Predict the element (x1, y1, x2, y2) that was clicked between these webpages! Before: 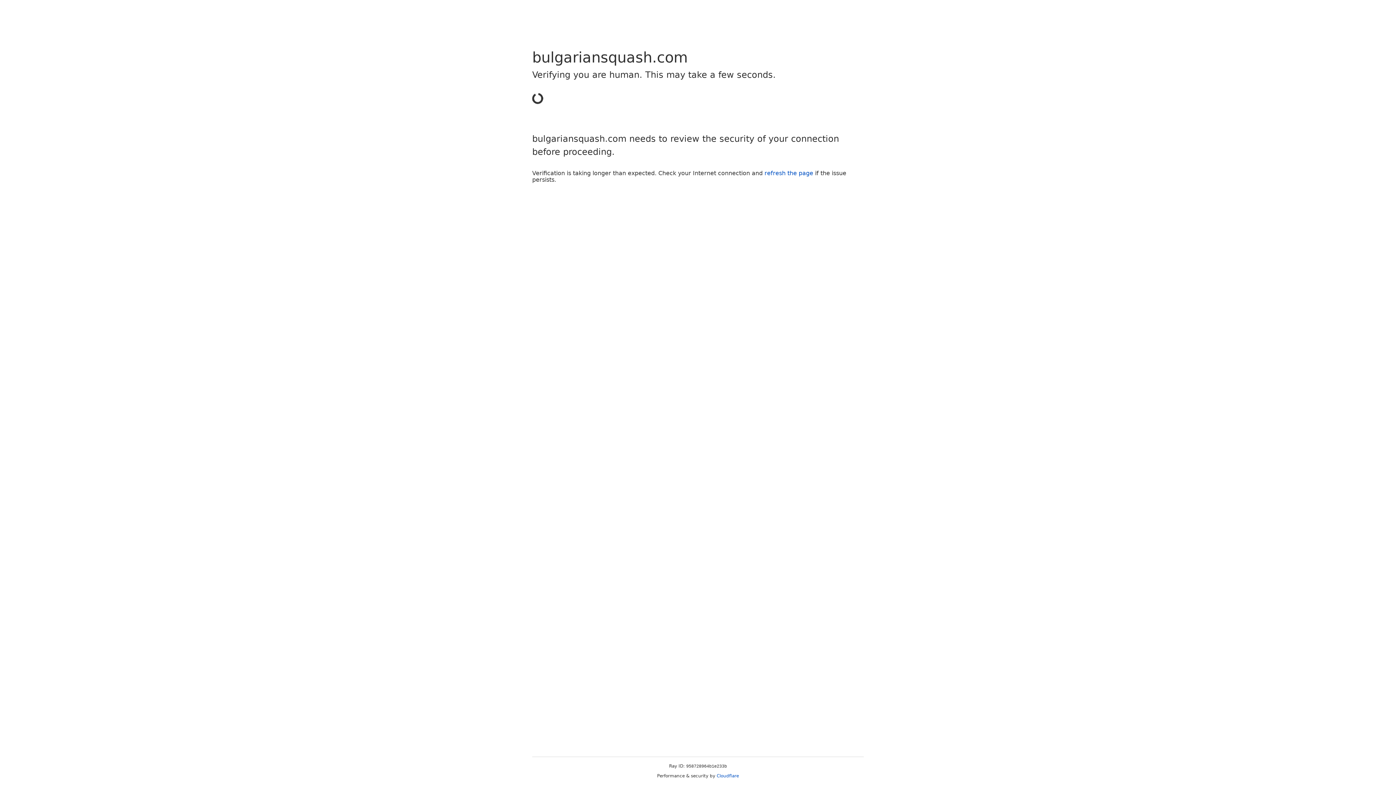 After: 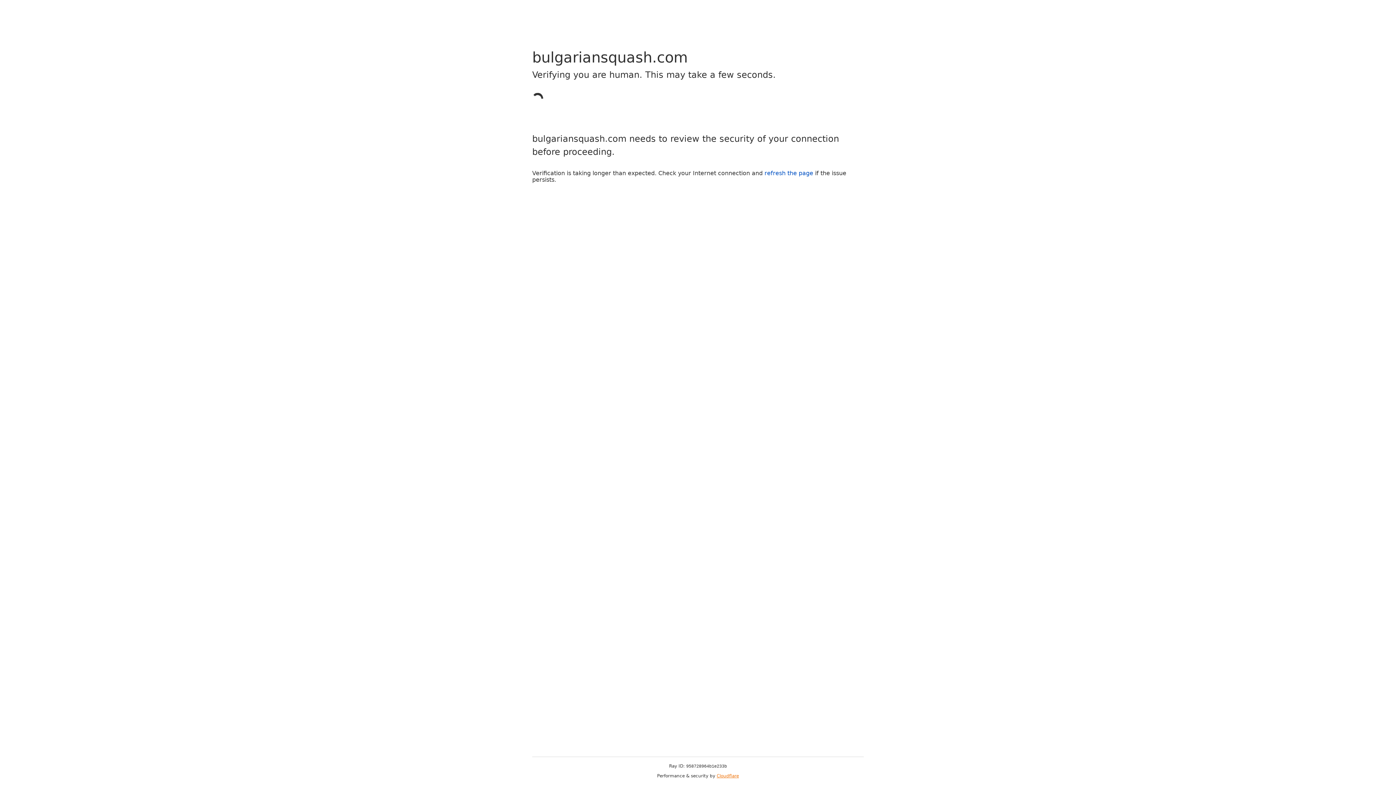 Action: label: Cloudflare bbox: (716, 773, 739, 778)